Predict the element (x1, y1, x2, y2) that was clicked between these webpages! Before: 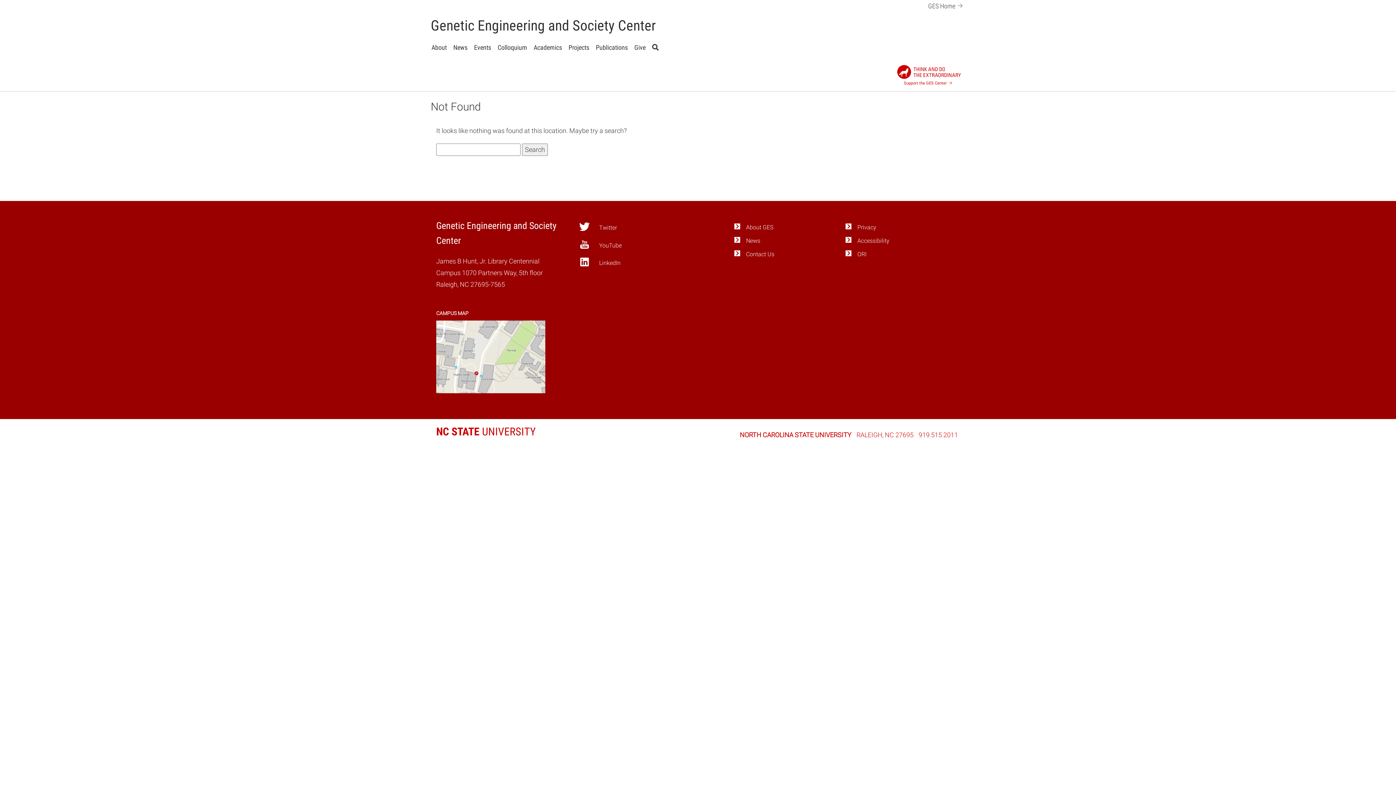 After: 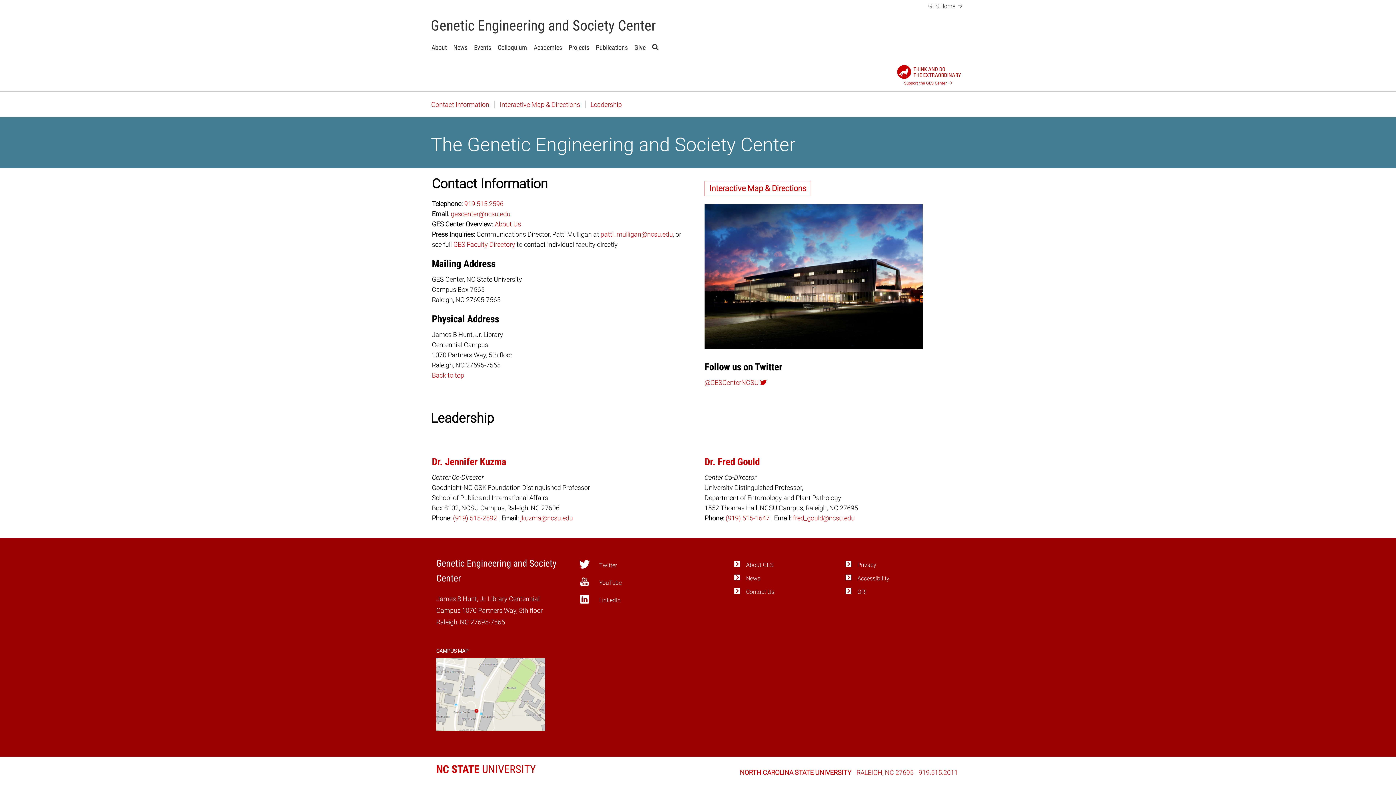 Action: label: Contact Us bbox: (746, 251, 774, 257)